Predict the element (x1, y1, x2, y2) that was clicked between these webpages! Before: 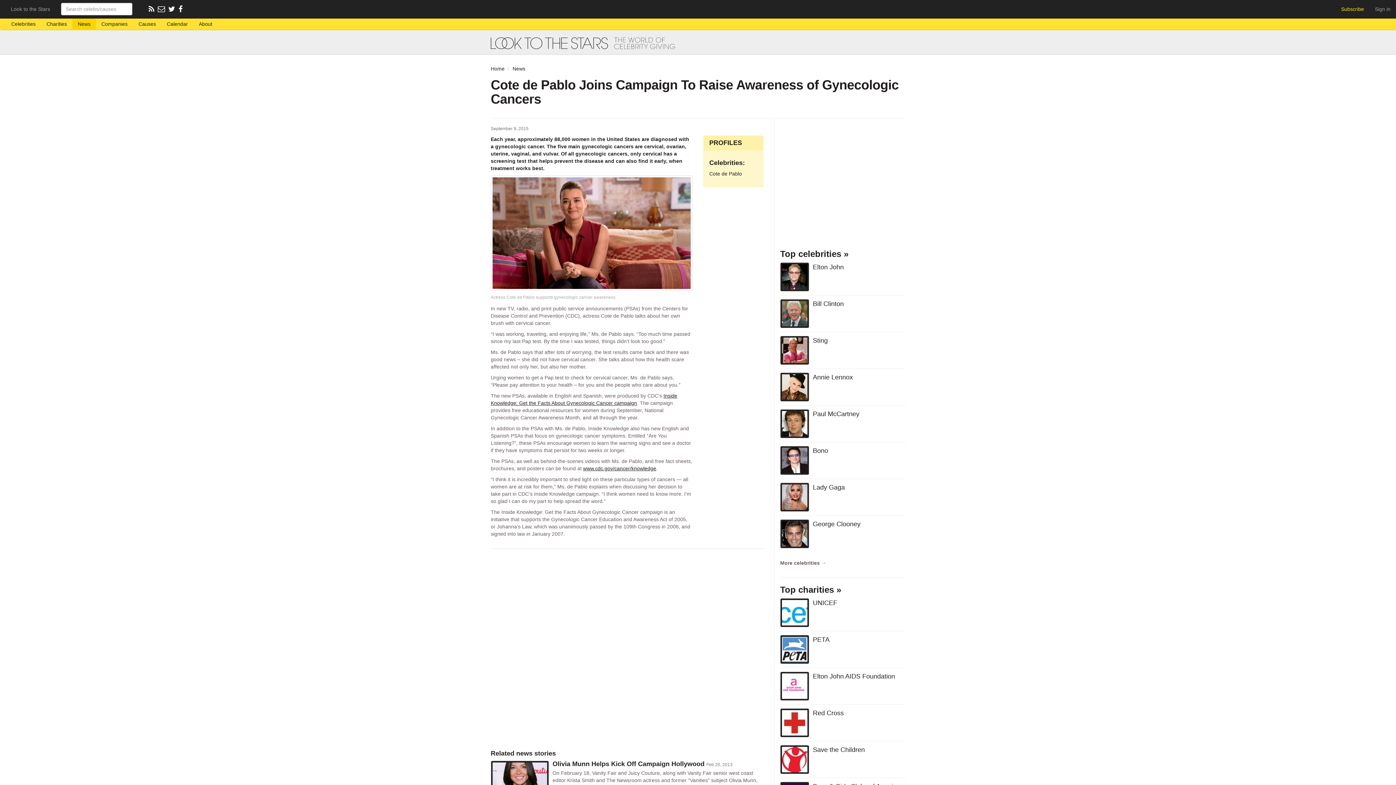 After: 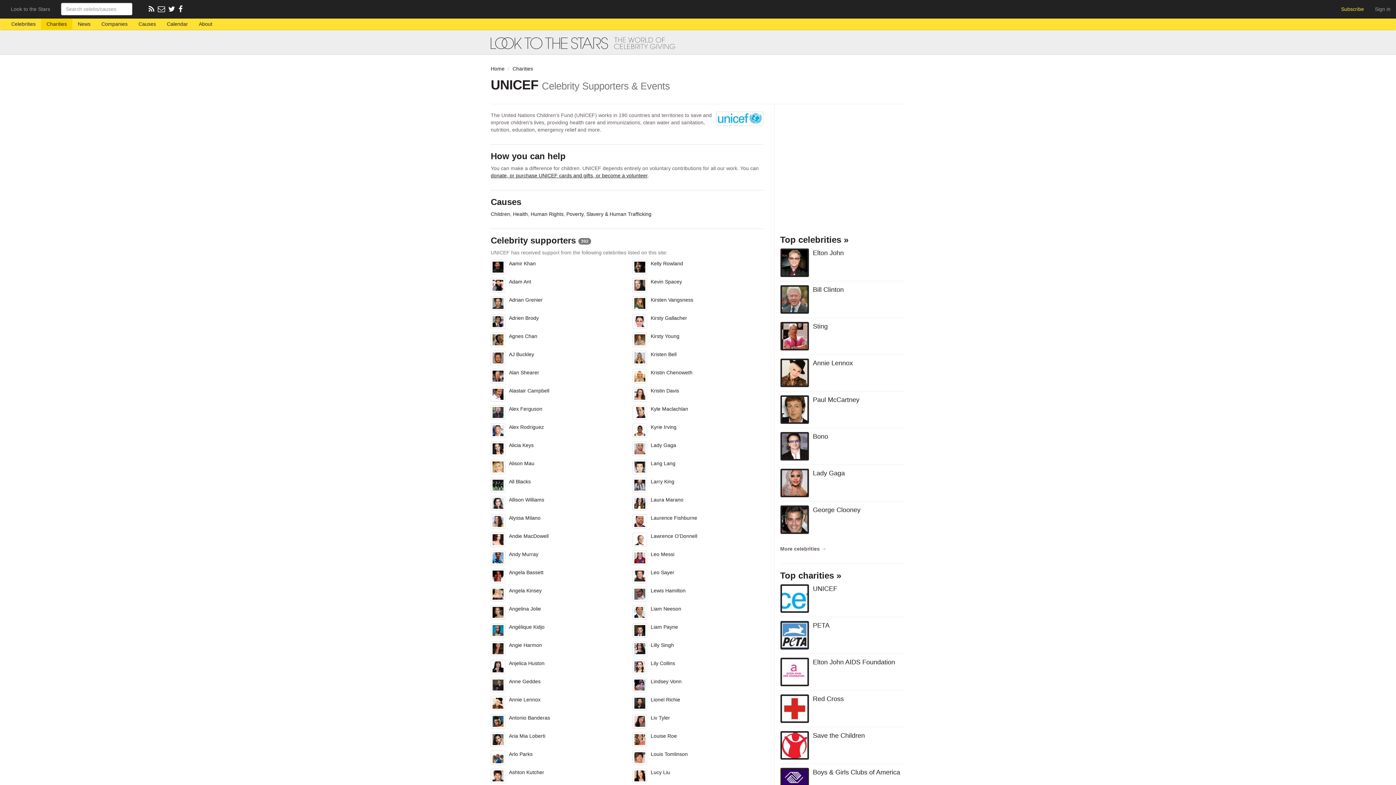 Action: label: UNICEF bbox: (813, 598, 905, 608)